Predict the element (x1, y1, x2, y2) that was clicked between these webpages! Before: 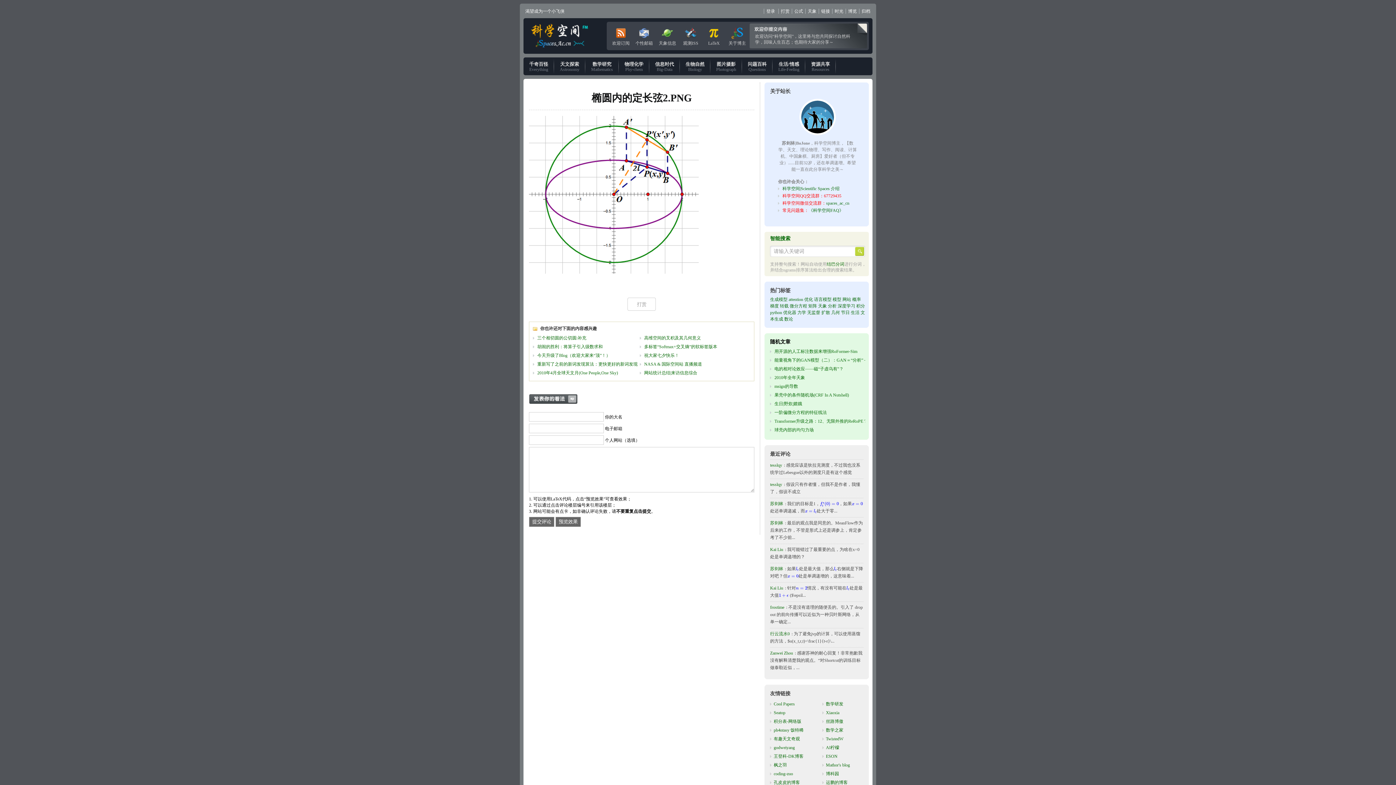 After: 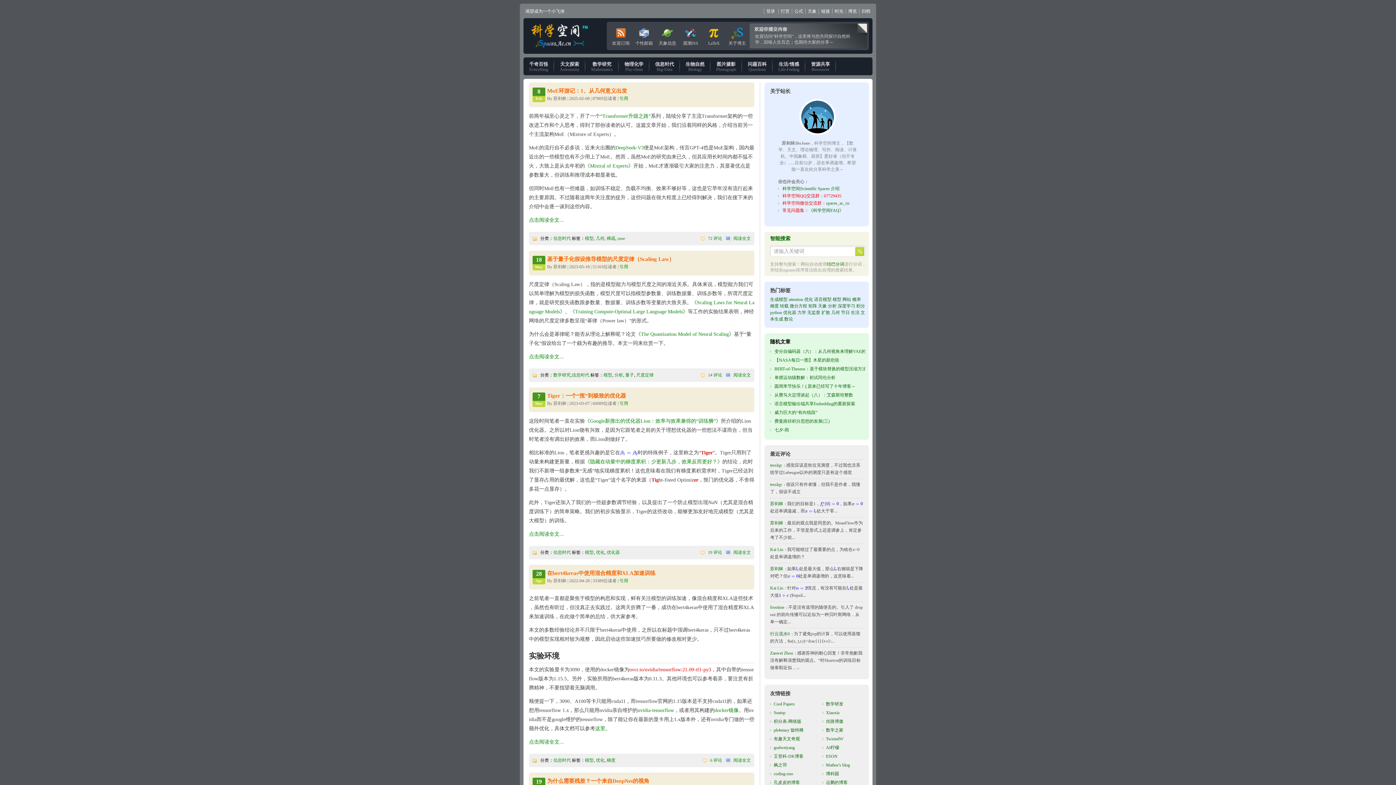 Action: bbox: (832, 297, 841, 302) label: 模型